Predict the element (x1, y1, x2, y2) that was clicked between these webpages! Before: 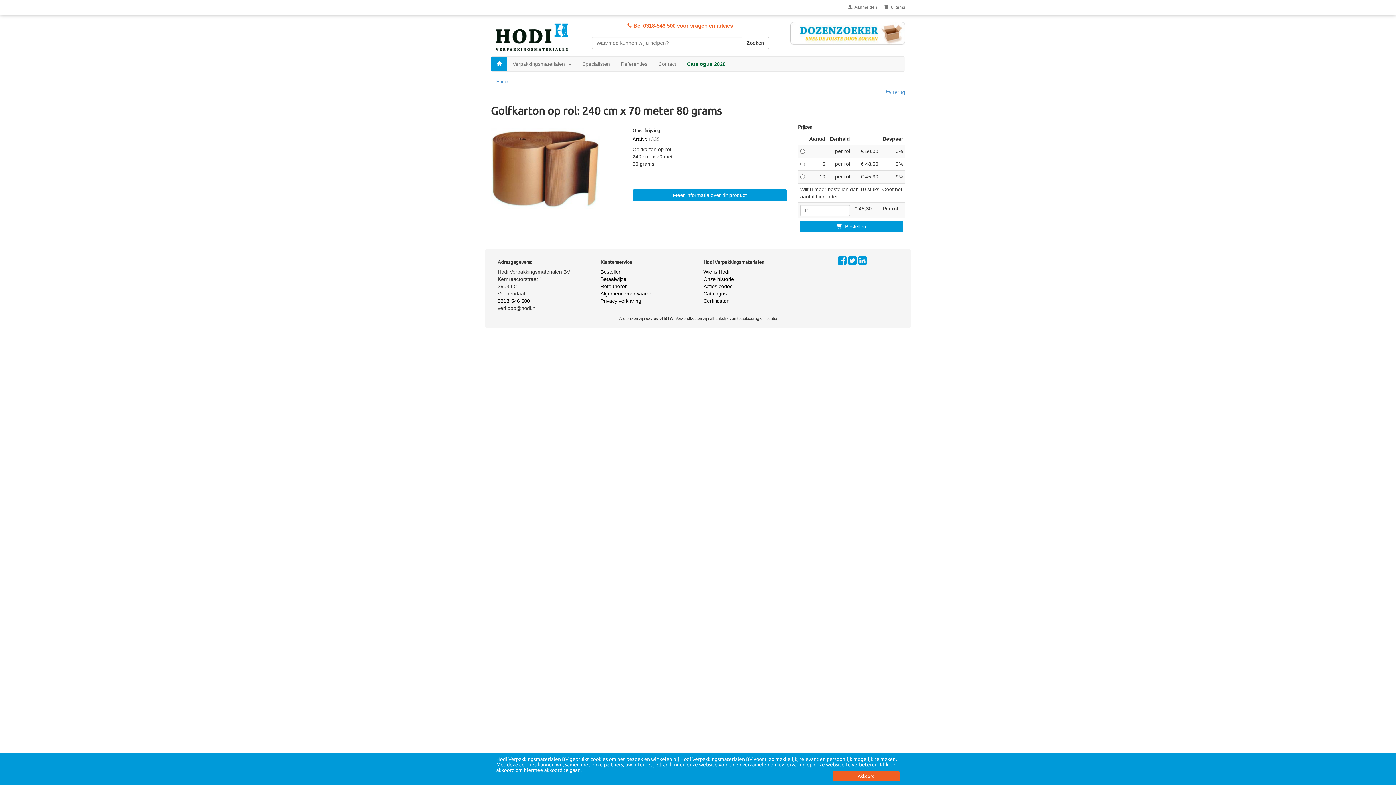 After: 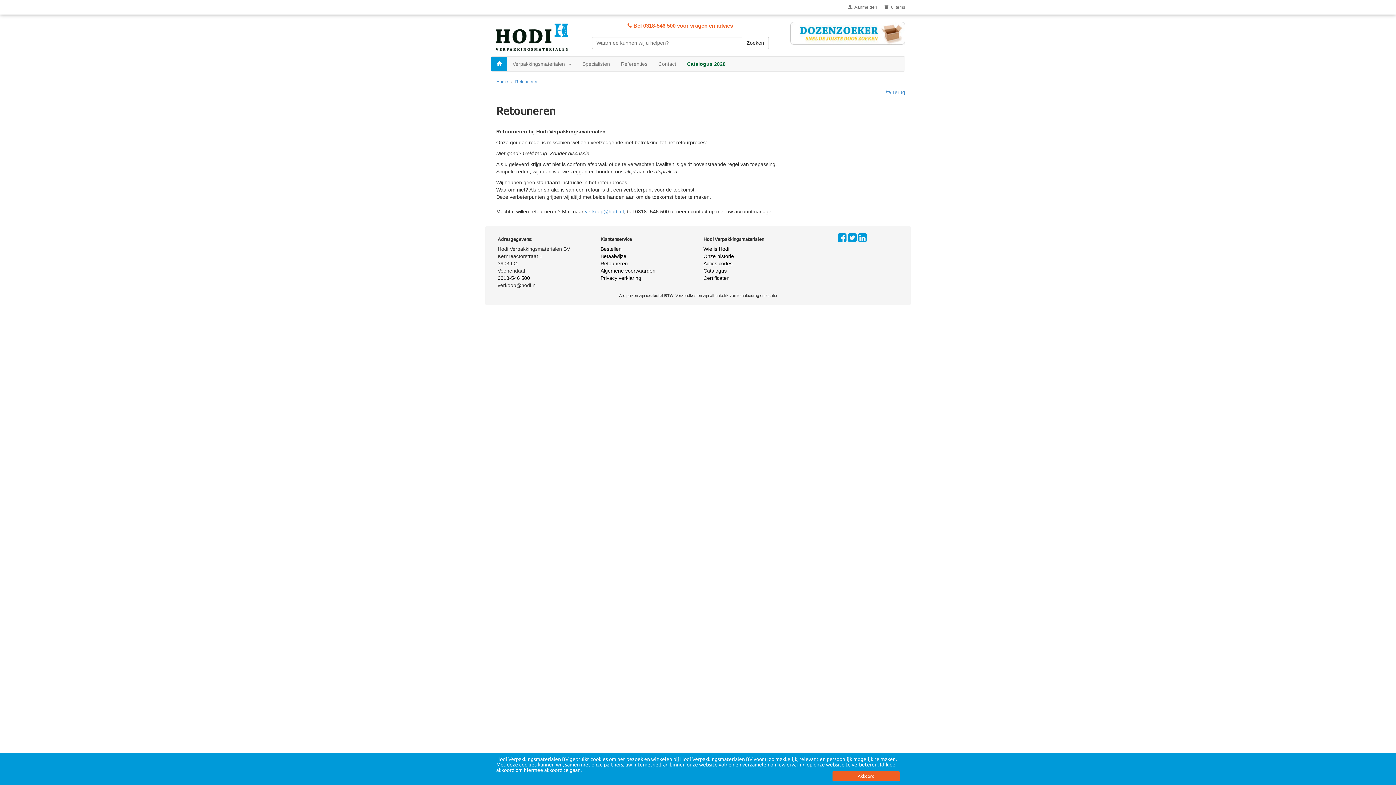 Action: bbox: (600, 283, 628, 289) label: Retouneren